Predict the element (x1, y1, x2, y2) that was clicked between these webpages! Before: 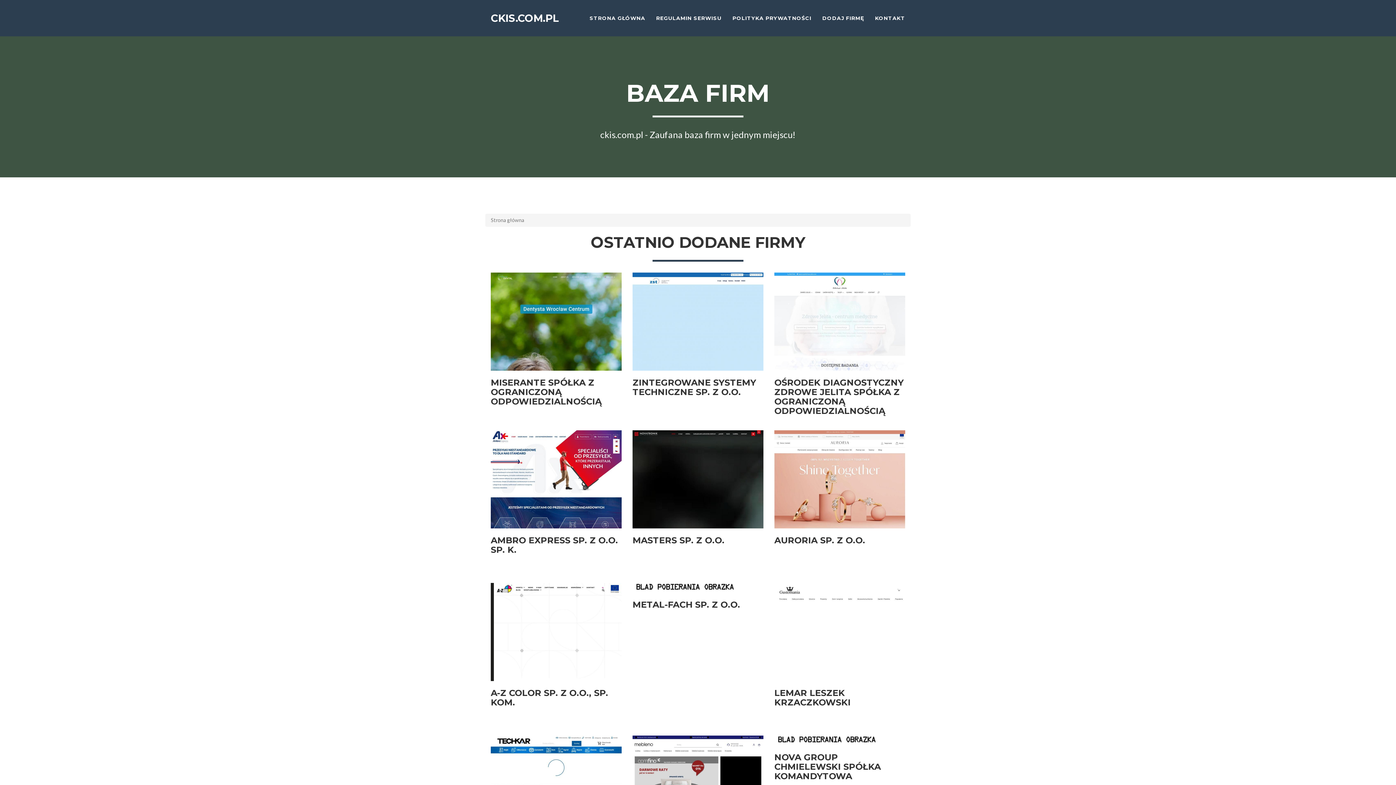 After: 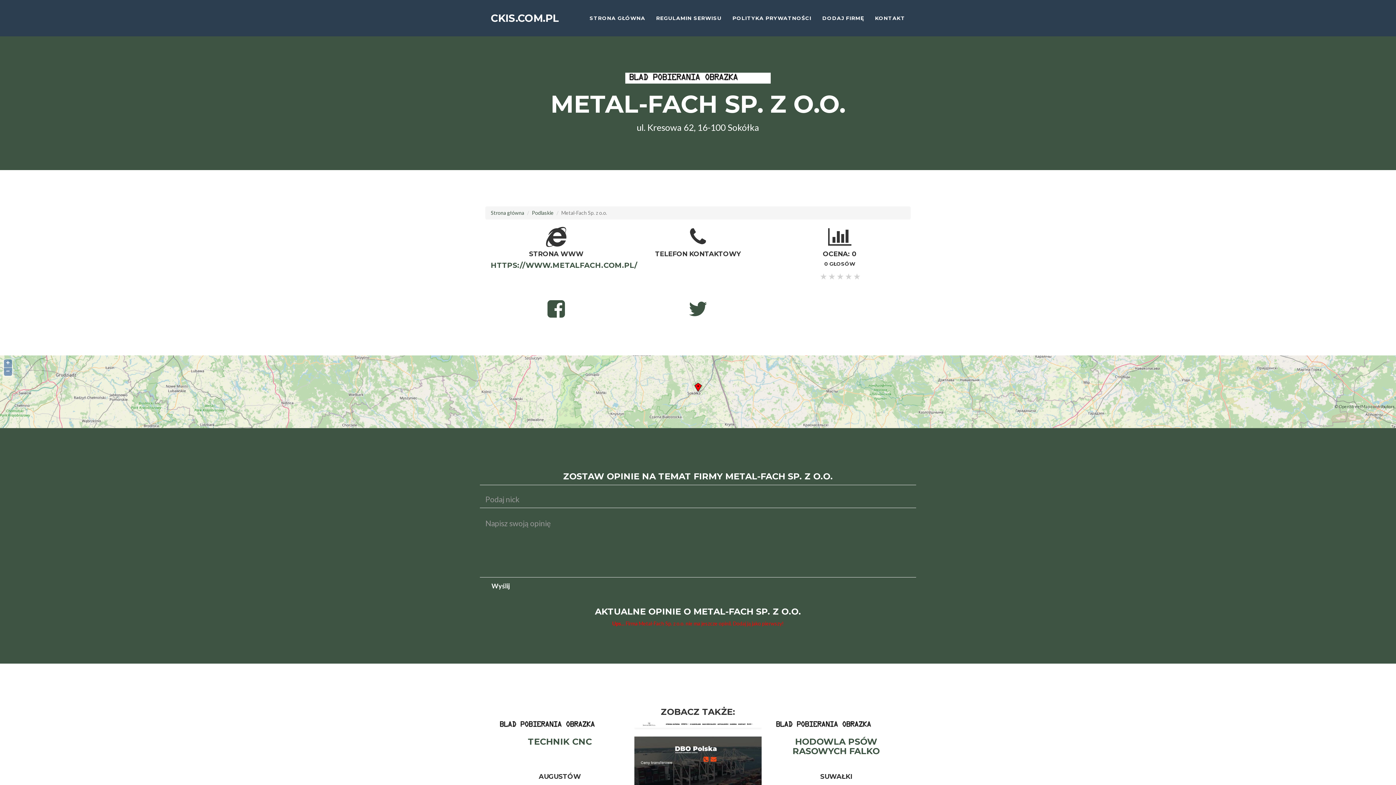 Action: bbox: (632, 583, 763, 593)